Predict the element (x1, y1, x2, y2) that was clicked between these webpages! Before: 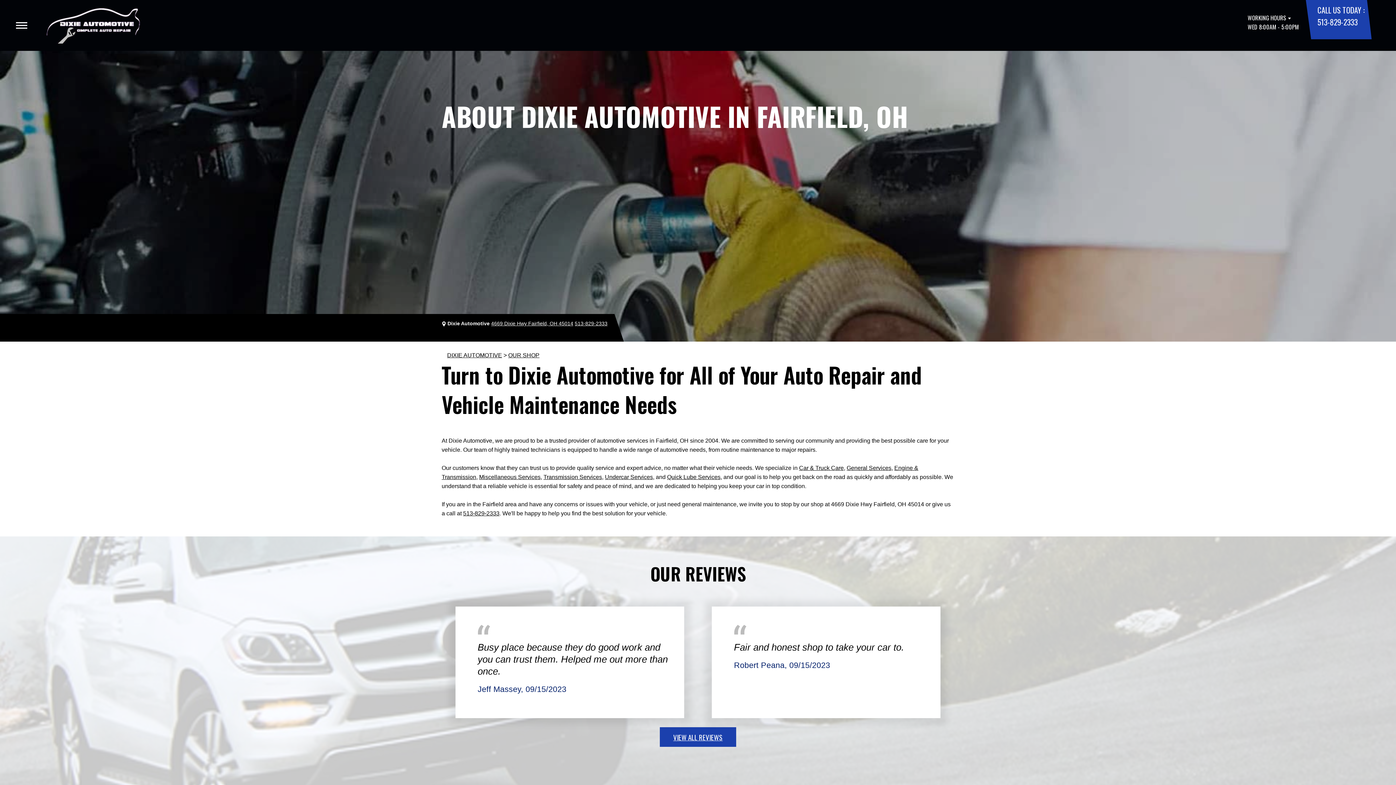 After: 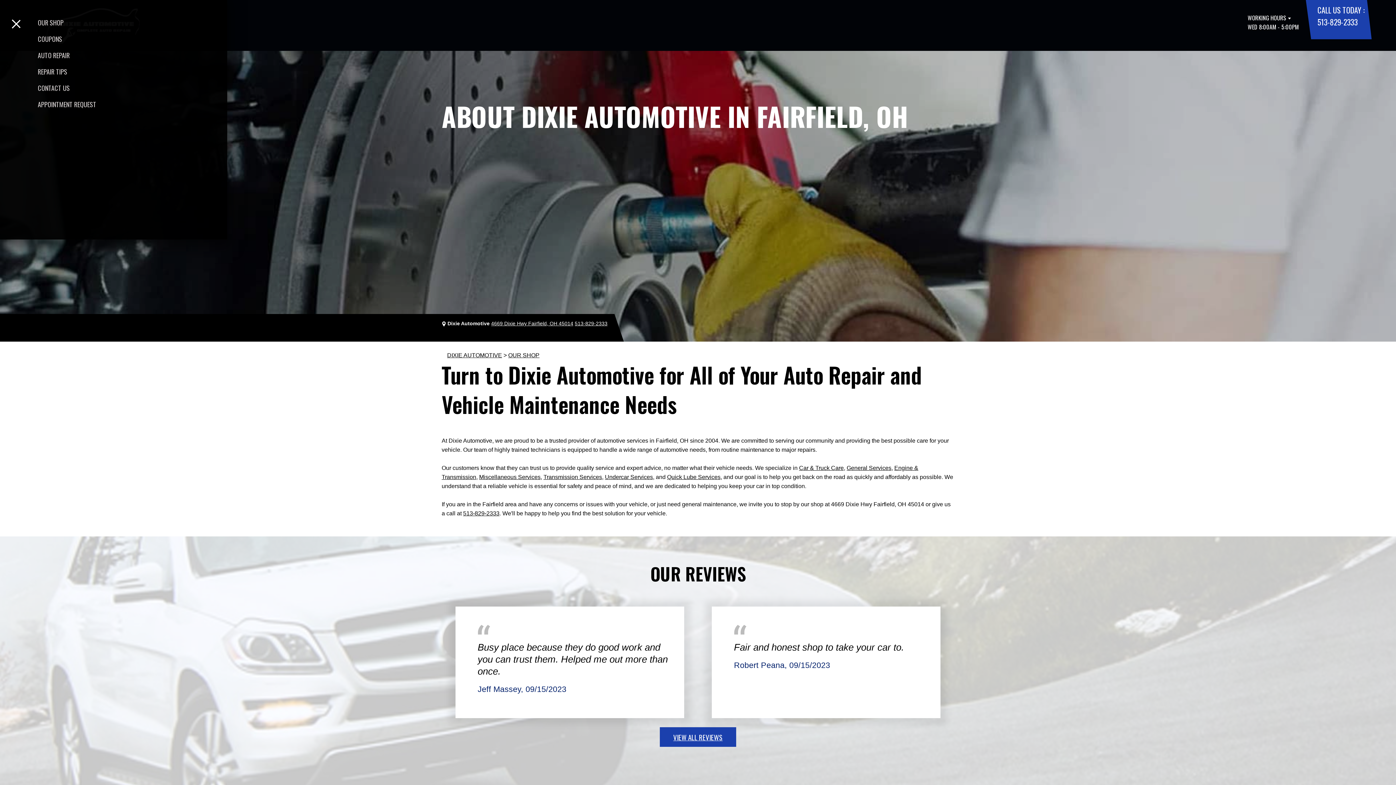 Action: bbox: (16, 22, 27, 28)